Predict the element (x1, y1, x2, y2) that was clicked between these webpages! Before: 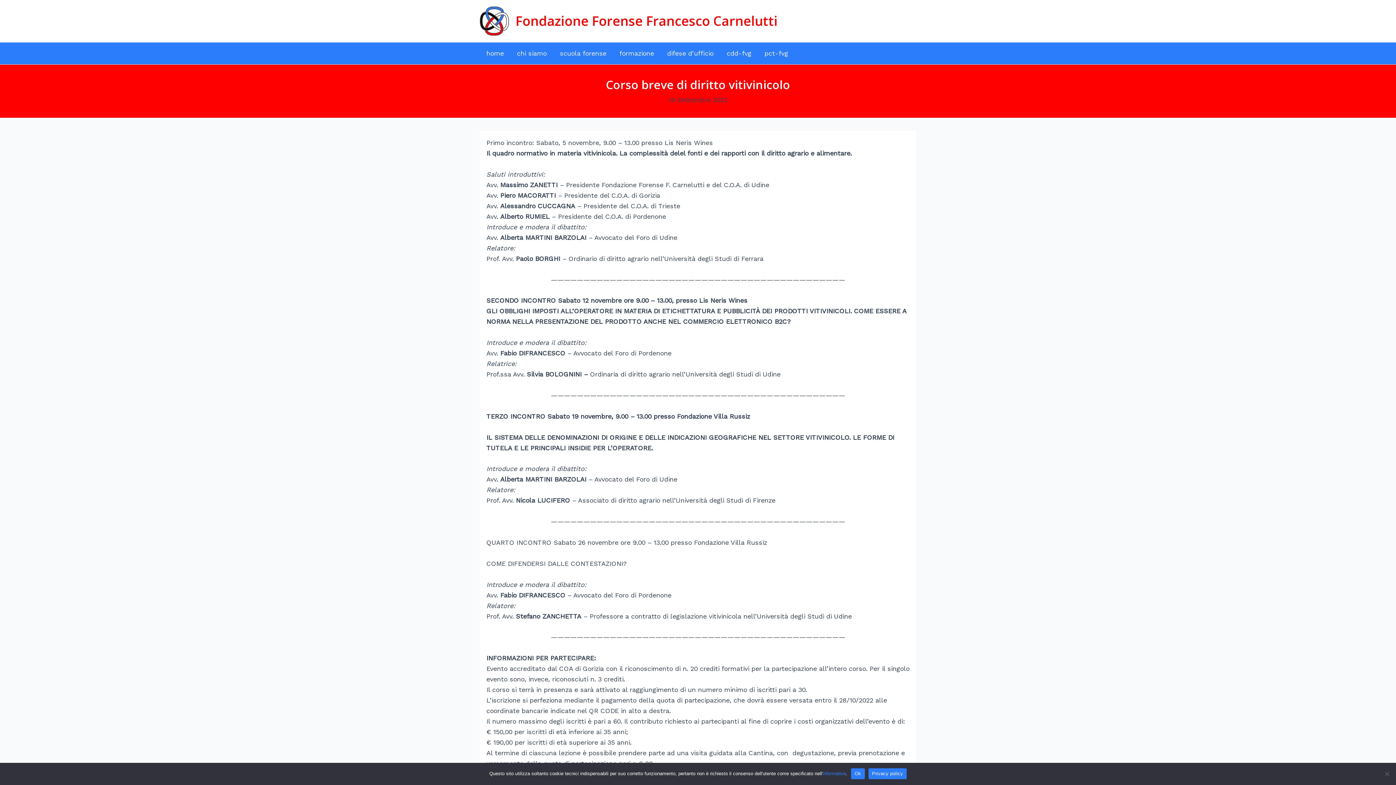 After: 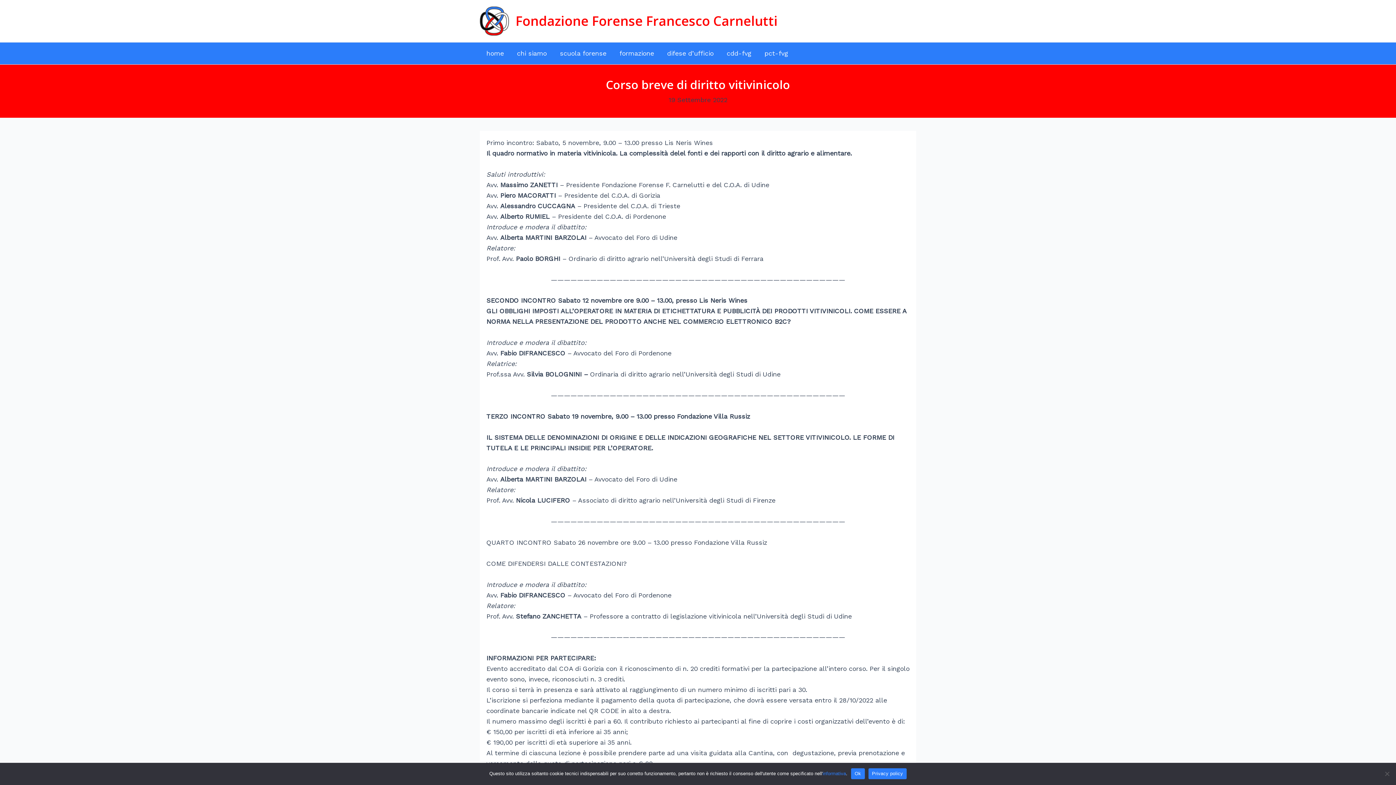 Action: label: Privacy policy bbox: (868, 768, 906, 779)